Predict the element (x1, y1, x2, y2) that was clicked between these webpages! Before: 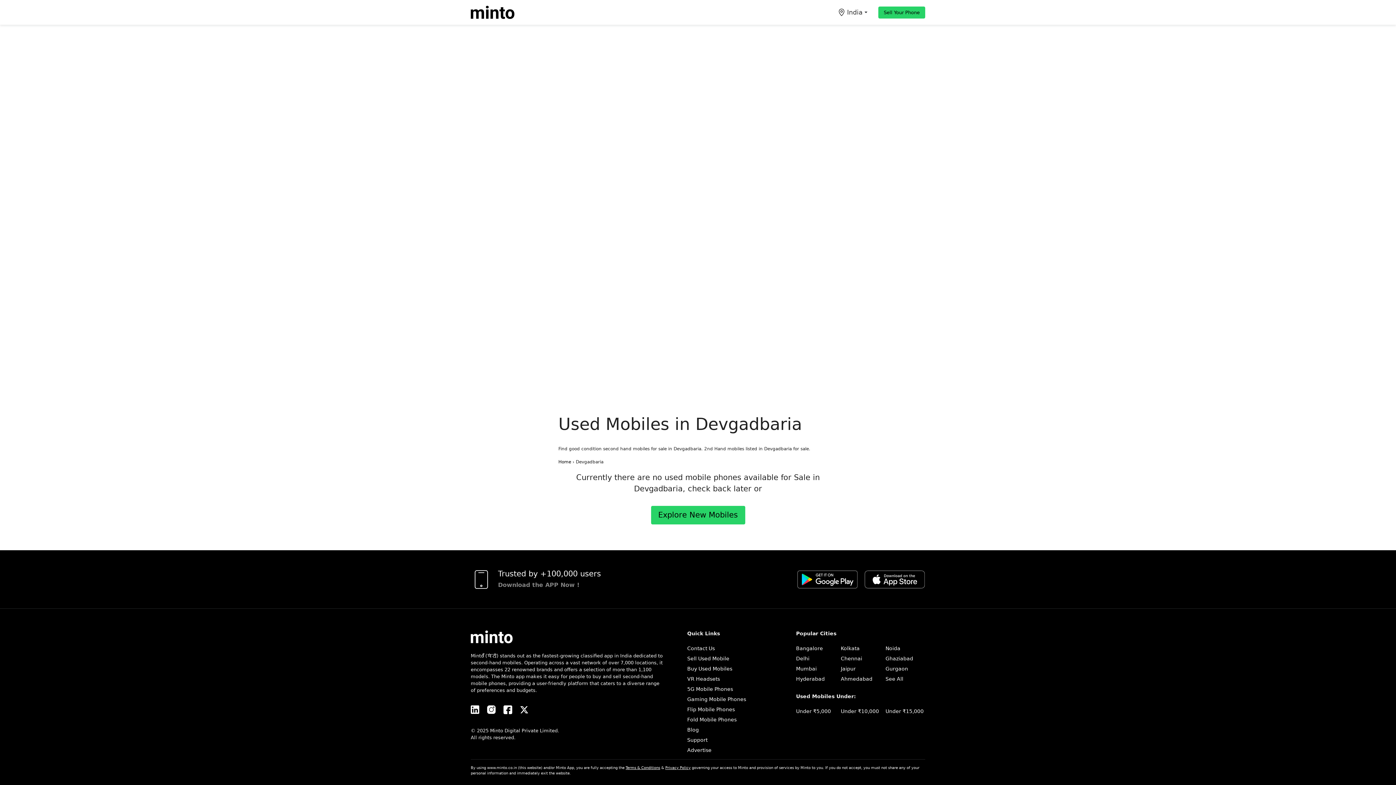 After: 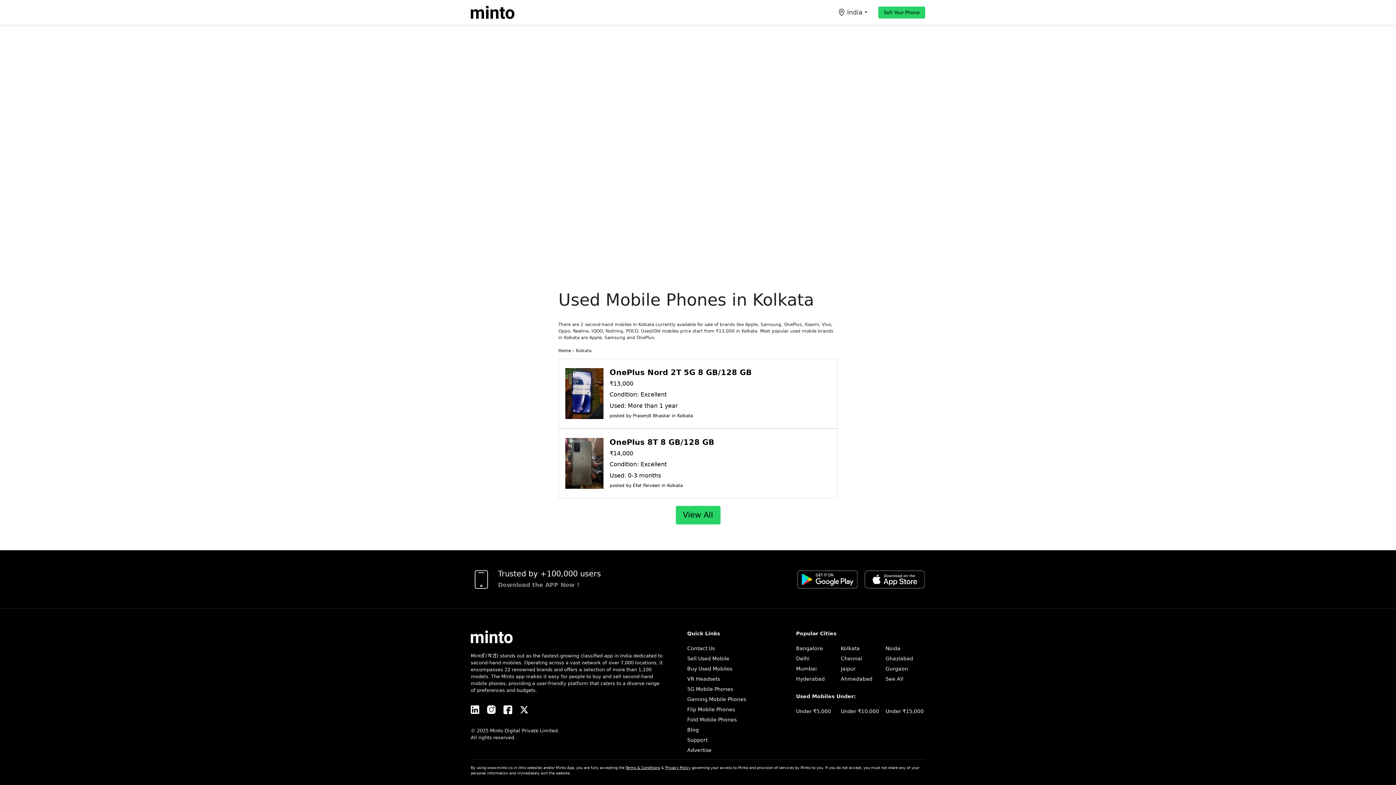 Action: bbox: (841, 645, 859, 651) label: Kolkata